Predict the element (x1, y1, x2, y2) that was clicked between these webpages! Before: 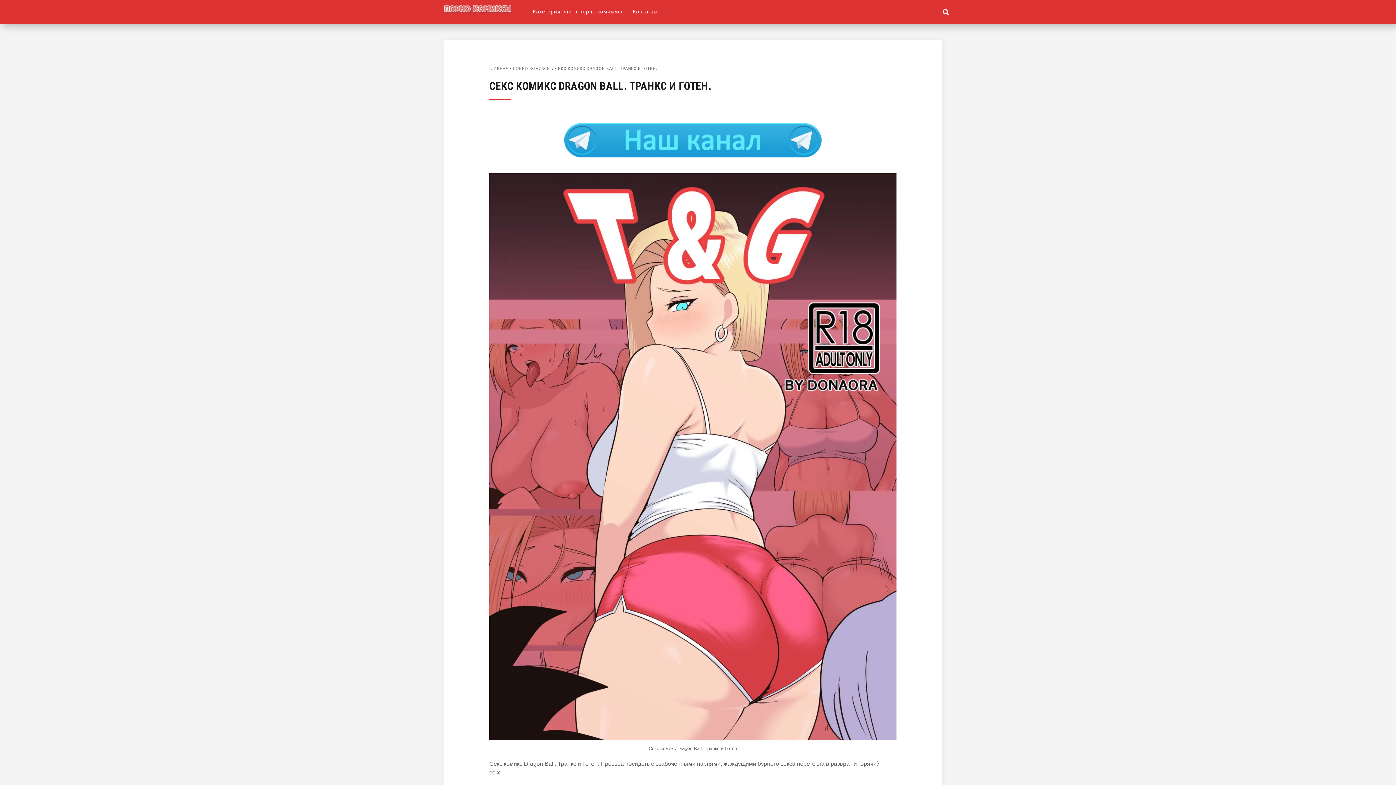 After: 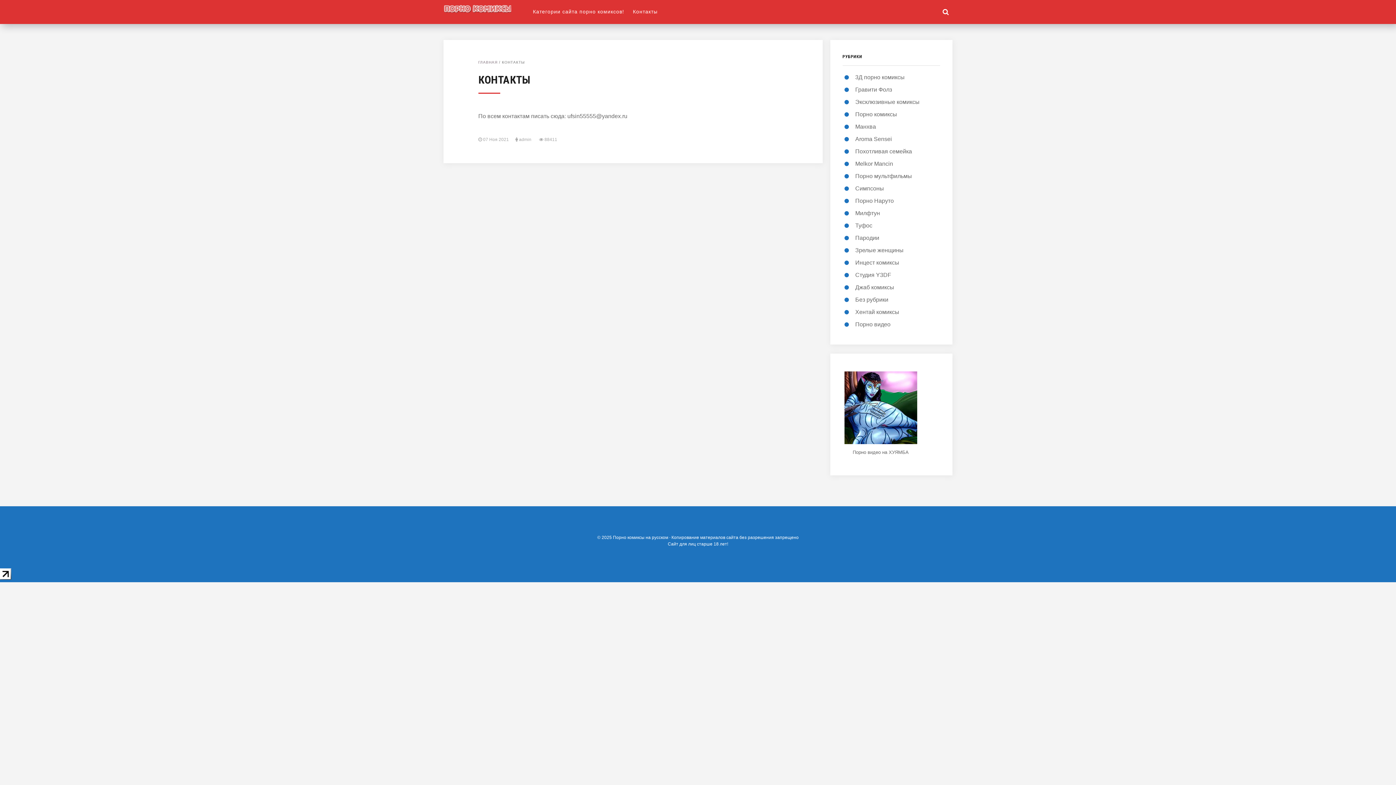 Action: label: Контакты bbox: (633, 8, 657, 14)